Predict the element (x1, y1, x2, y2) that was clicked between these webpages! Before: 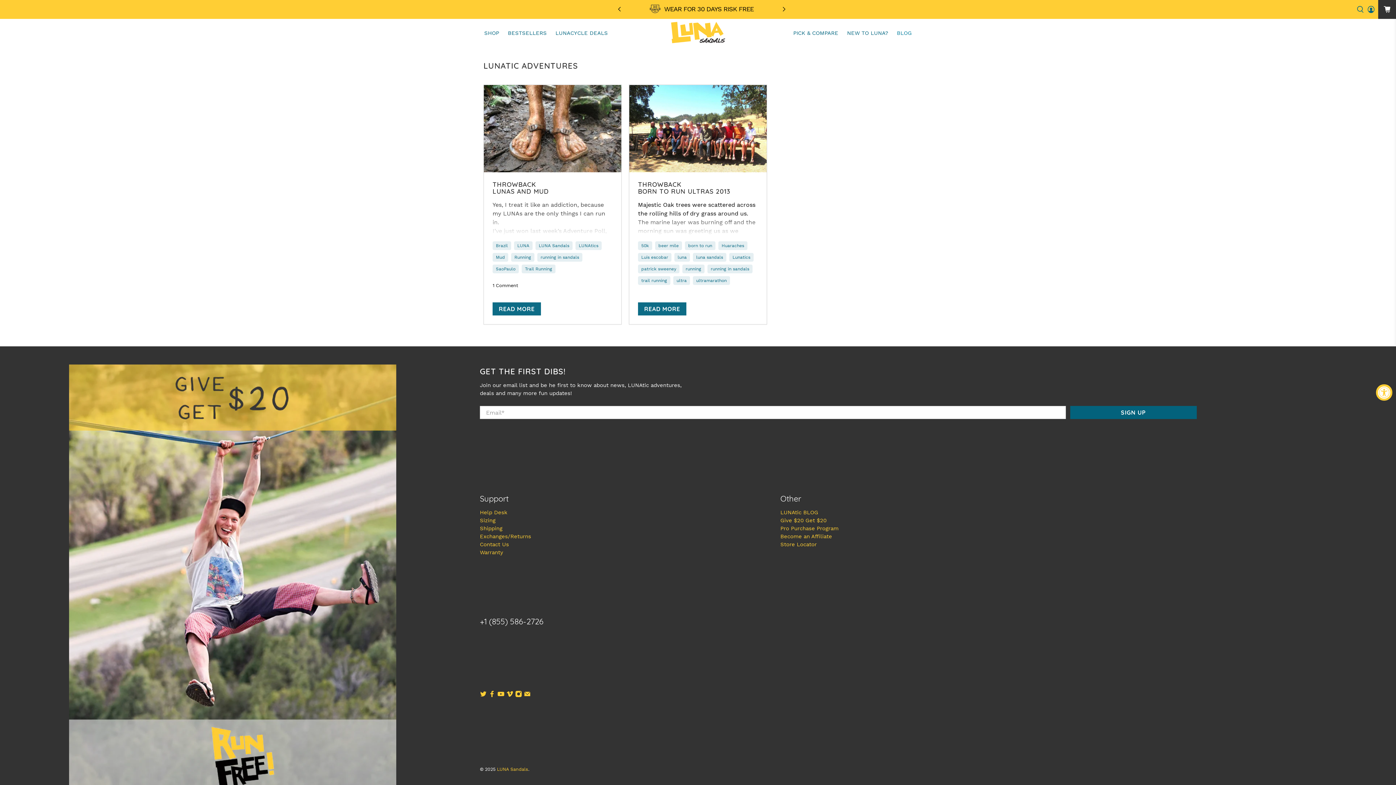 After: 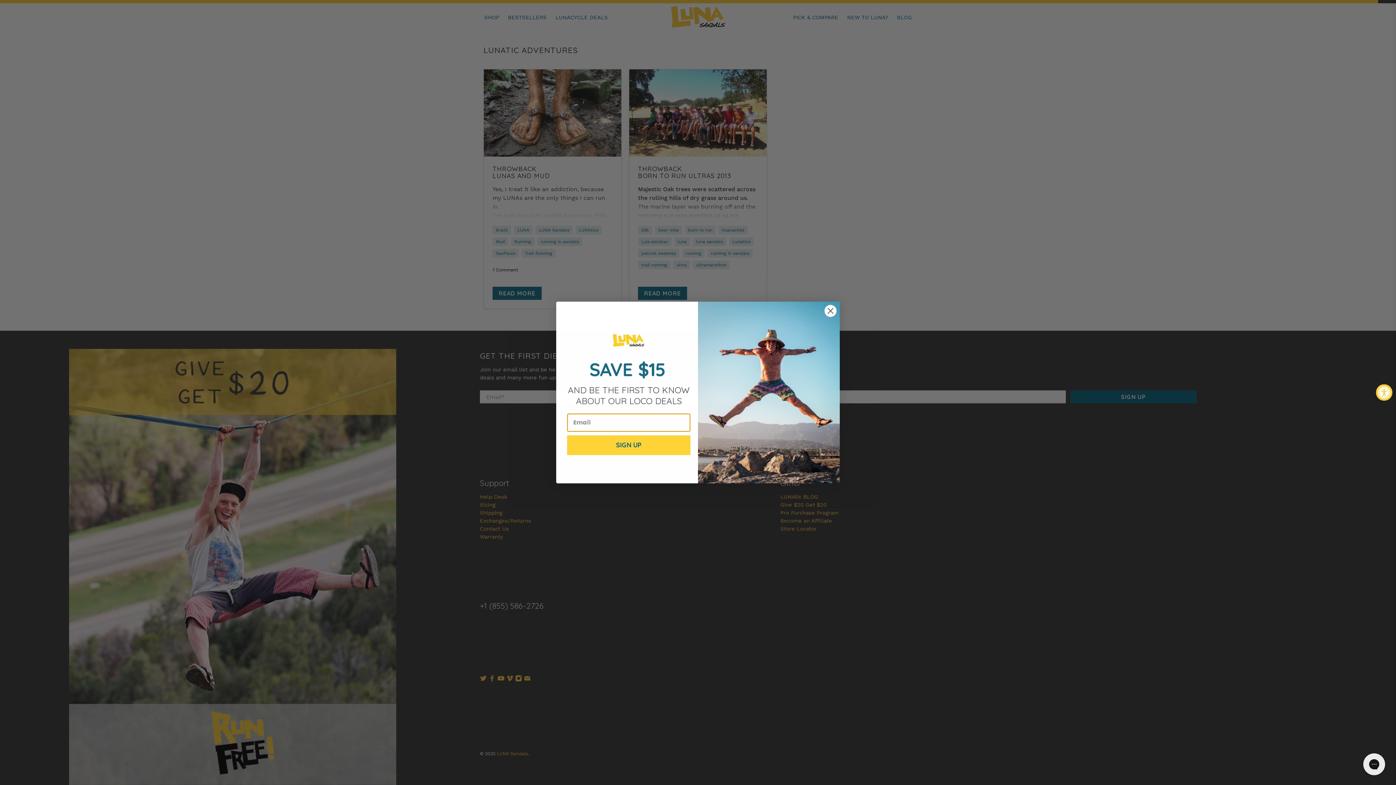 Action: bbox: (18, 364, 447, 801)